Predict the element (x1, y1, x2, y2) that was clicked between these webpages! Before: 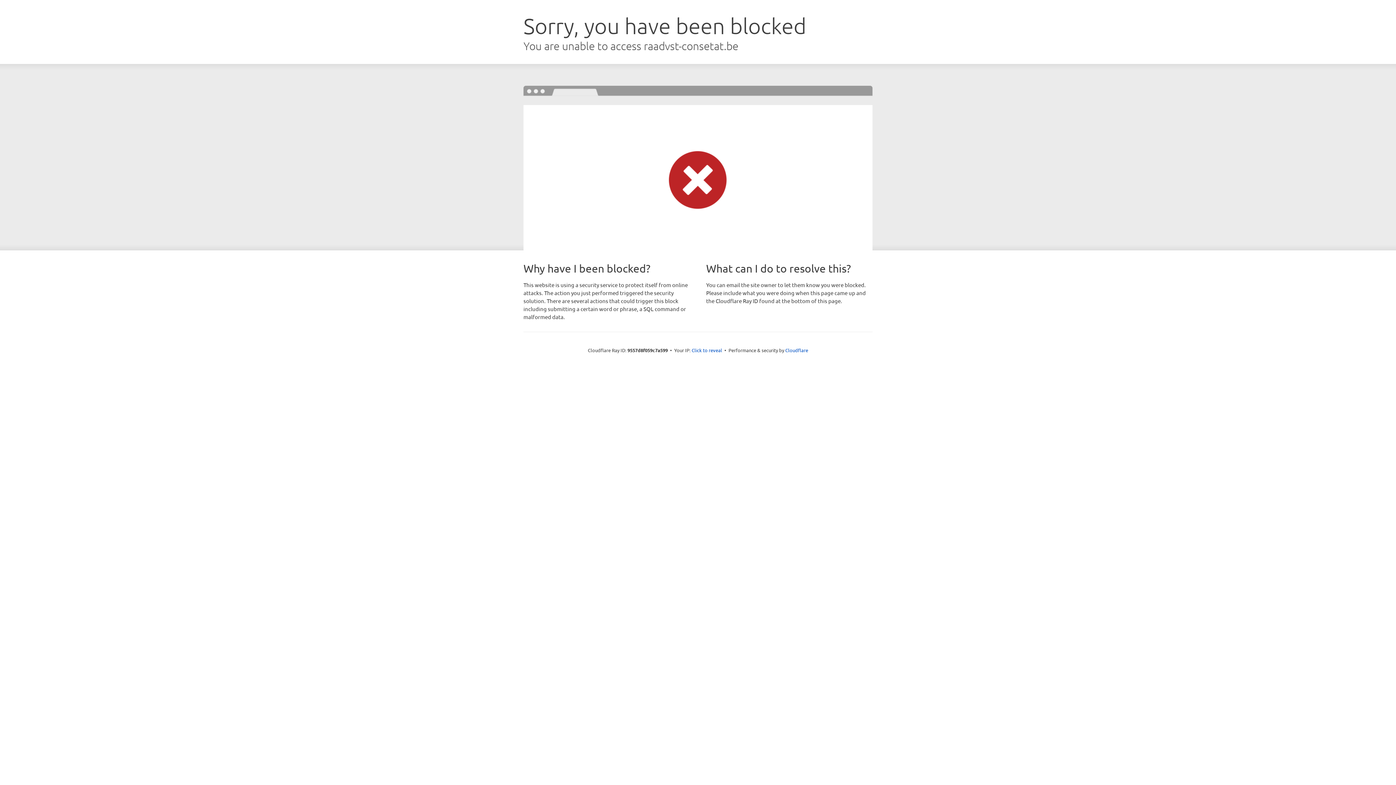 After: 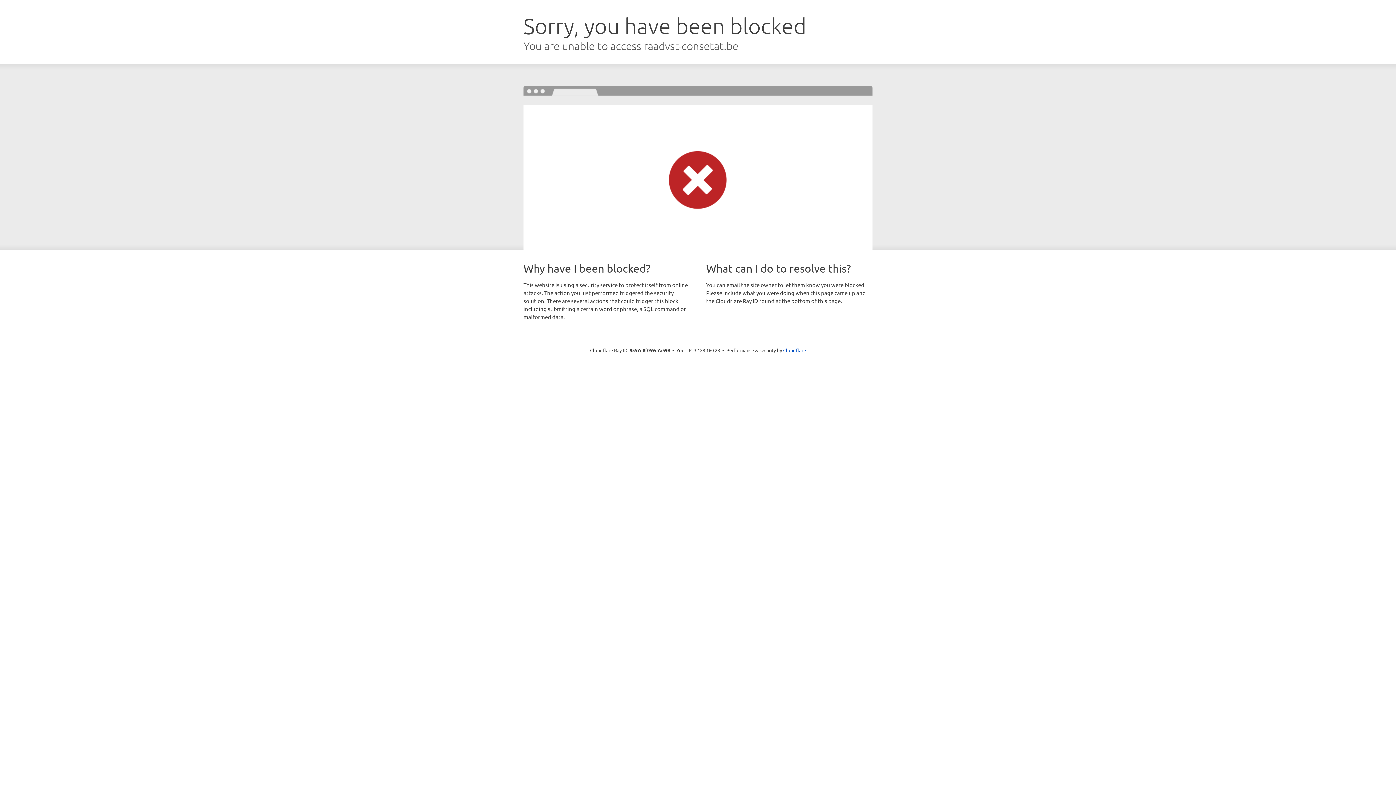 Action: bbox: (691, 346, 722, 353) label: Click to reveal